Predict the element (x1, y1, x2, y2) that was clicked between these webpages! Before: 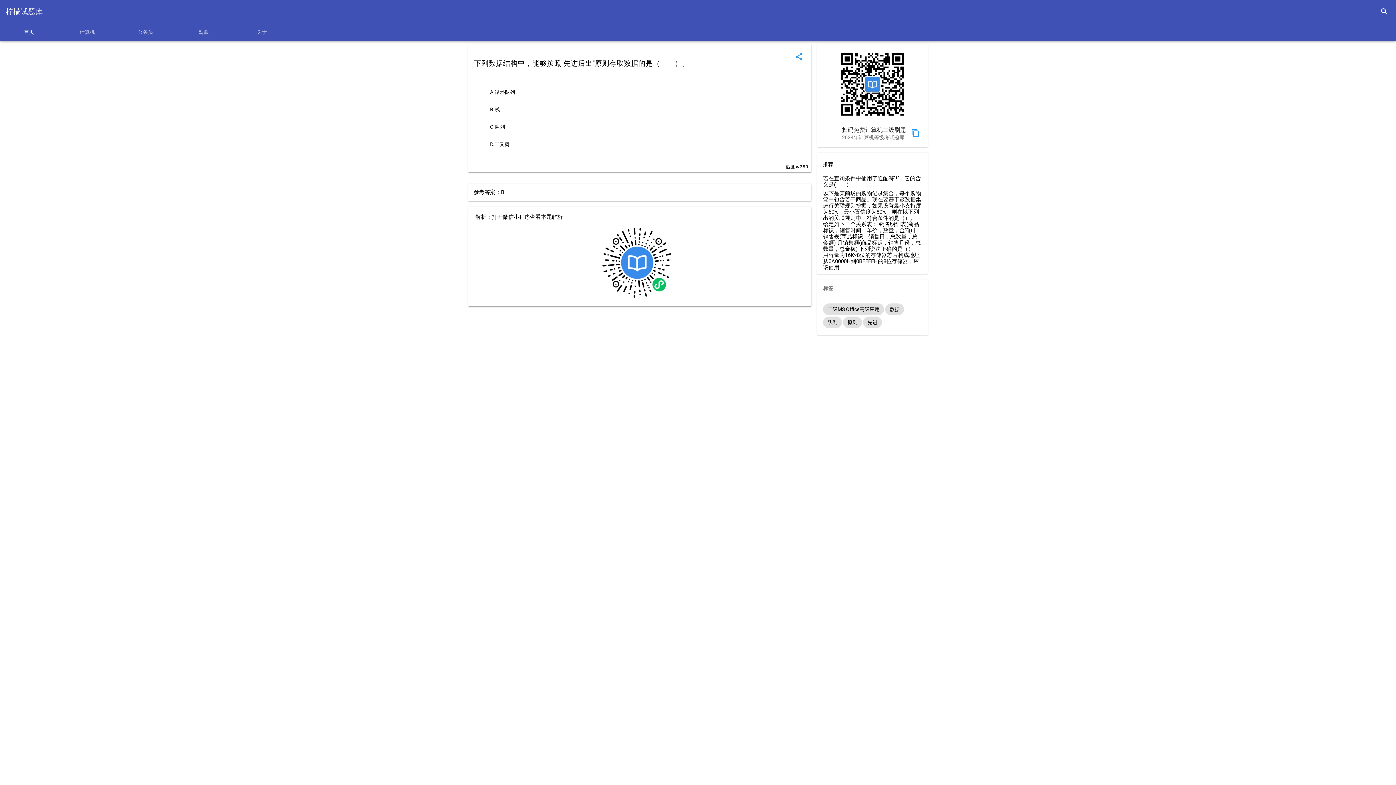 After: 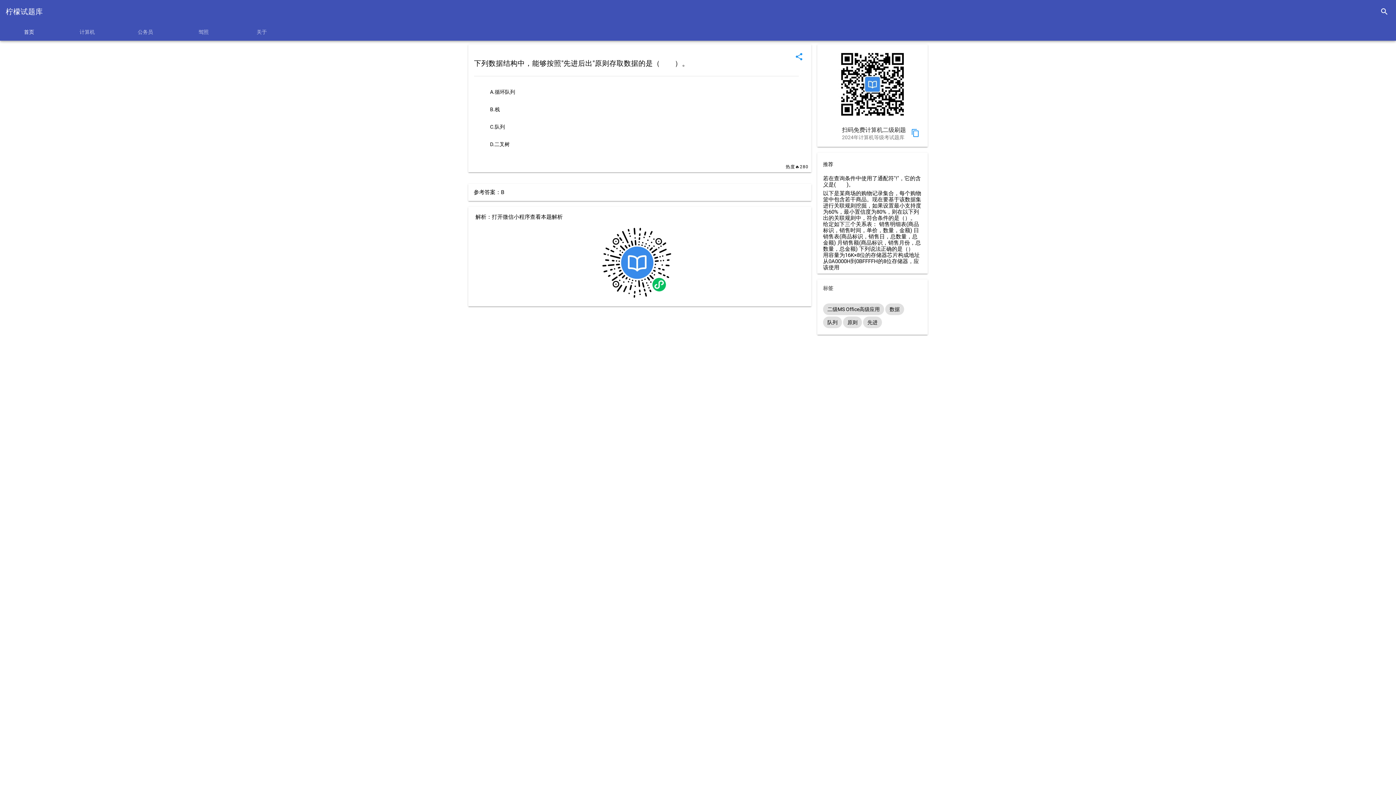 Action: bbox: (817, 161, 839, 167) label: 推荐